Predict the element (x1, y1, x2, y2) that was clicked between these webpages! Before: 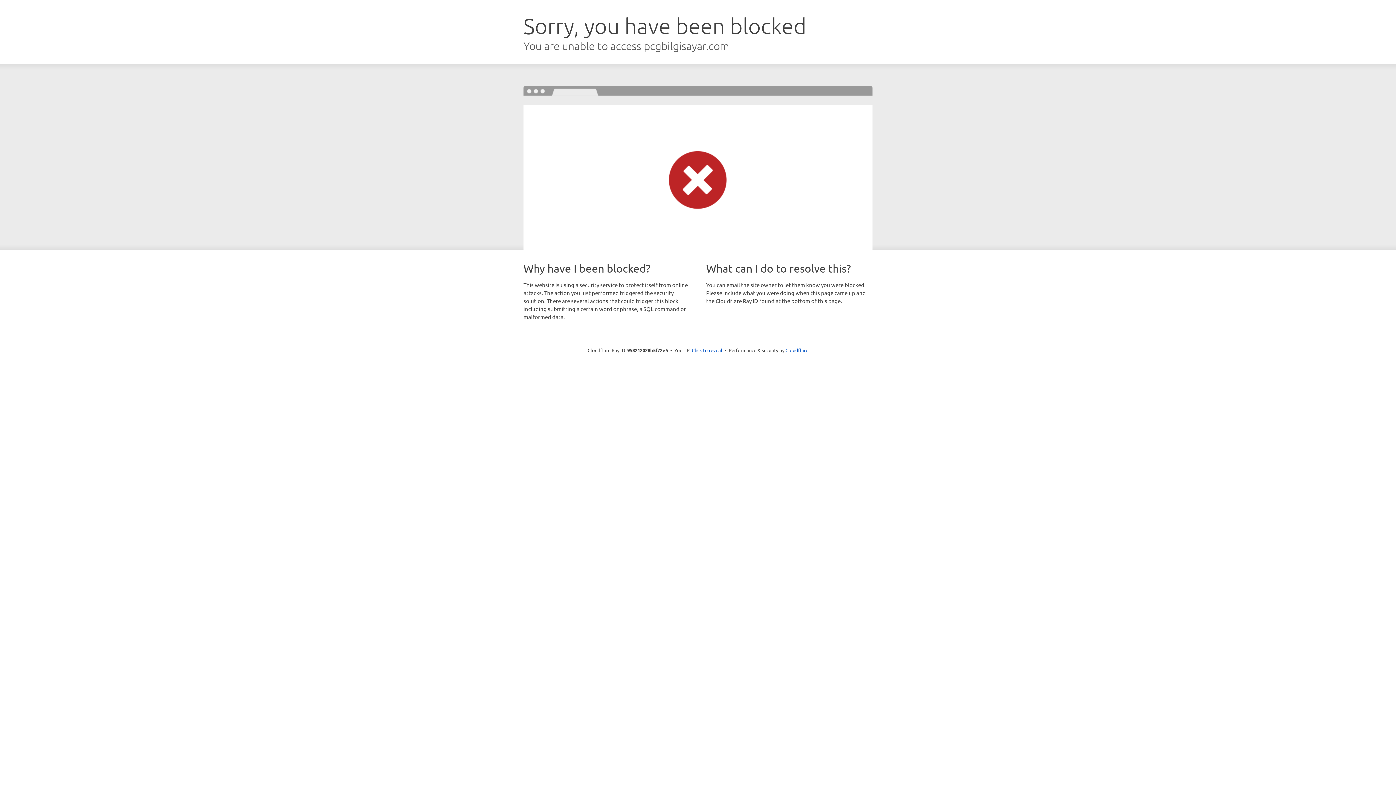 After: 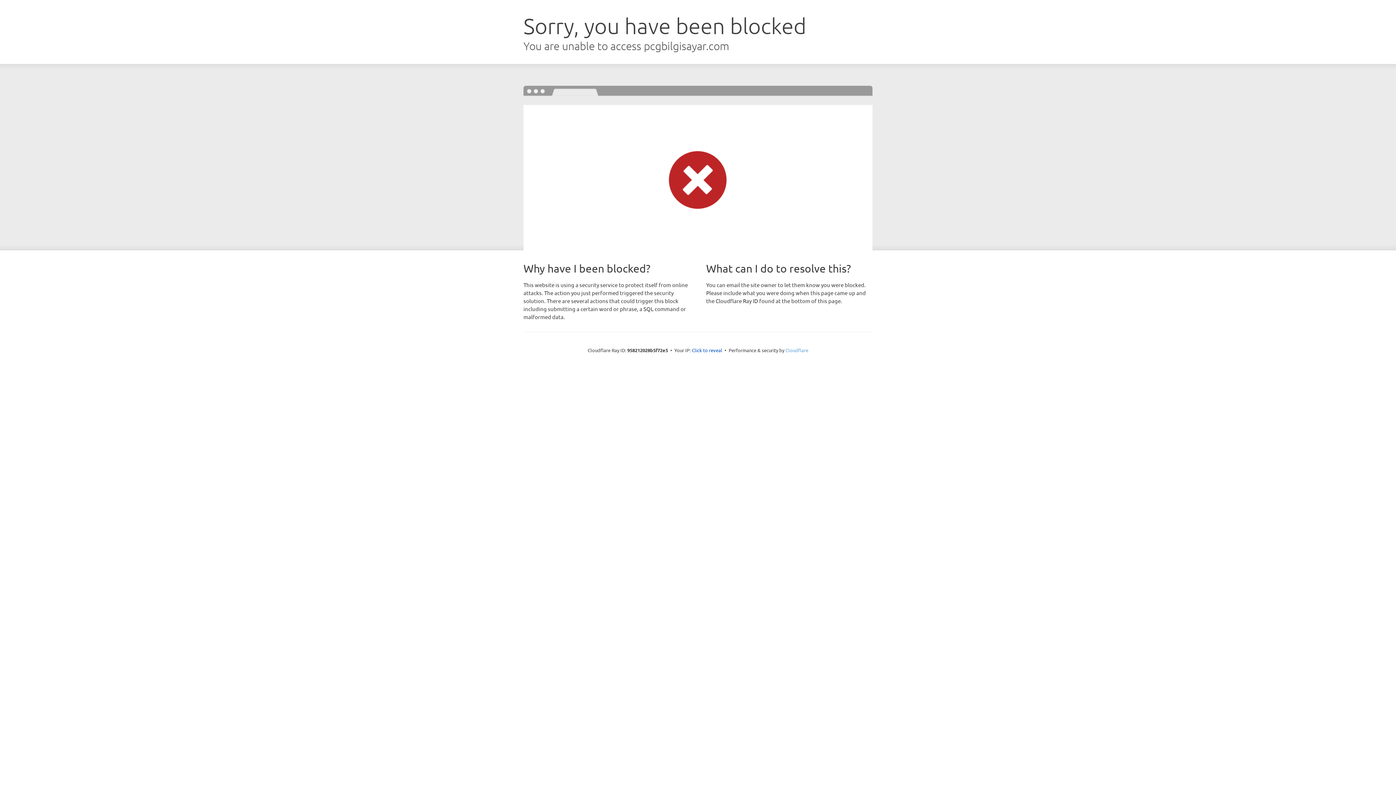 Action: label: Cloudflare bbox: (785, 347, 808, 353)